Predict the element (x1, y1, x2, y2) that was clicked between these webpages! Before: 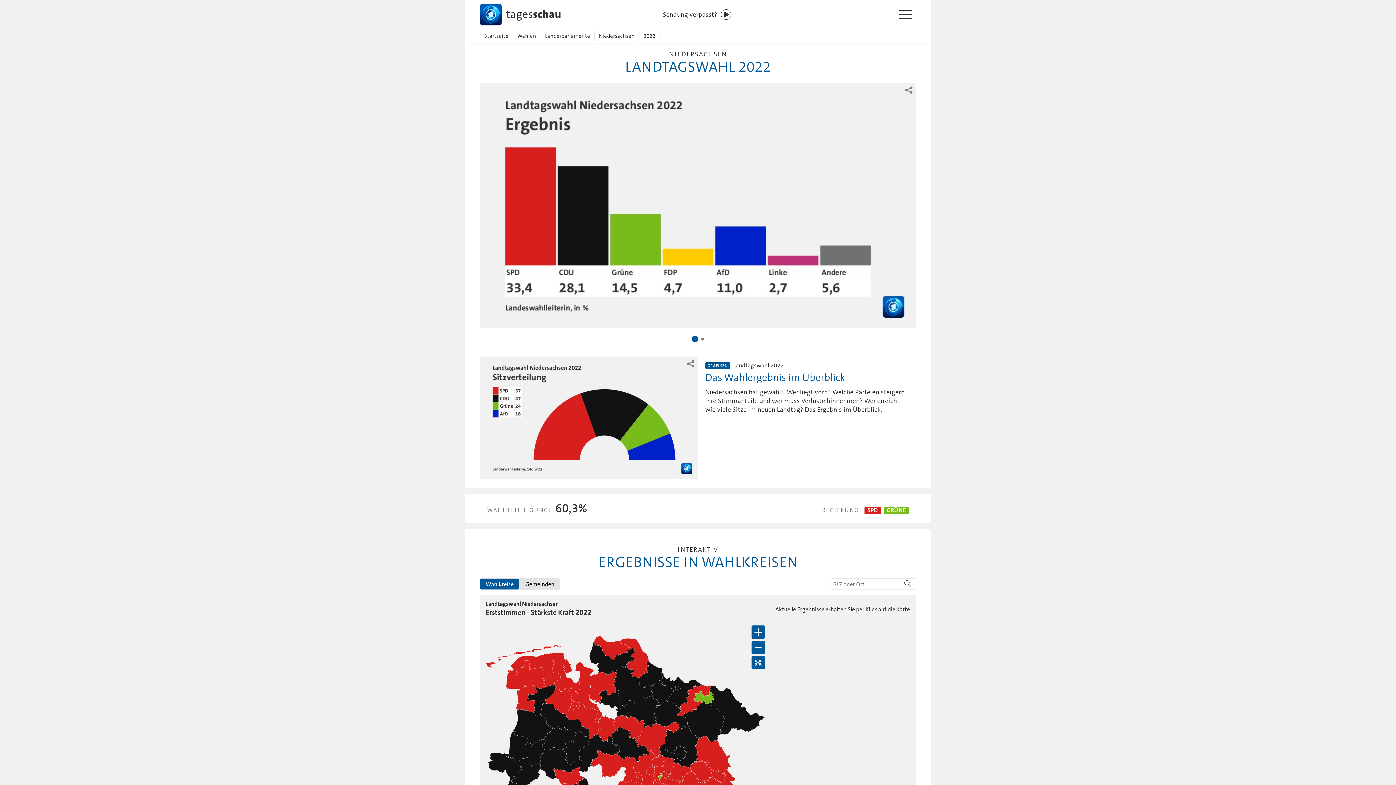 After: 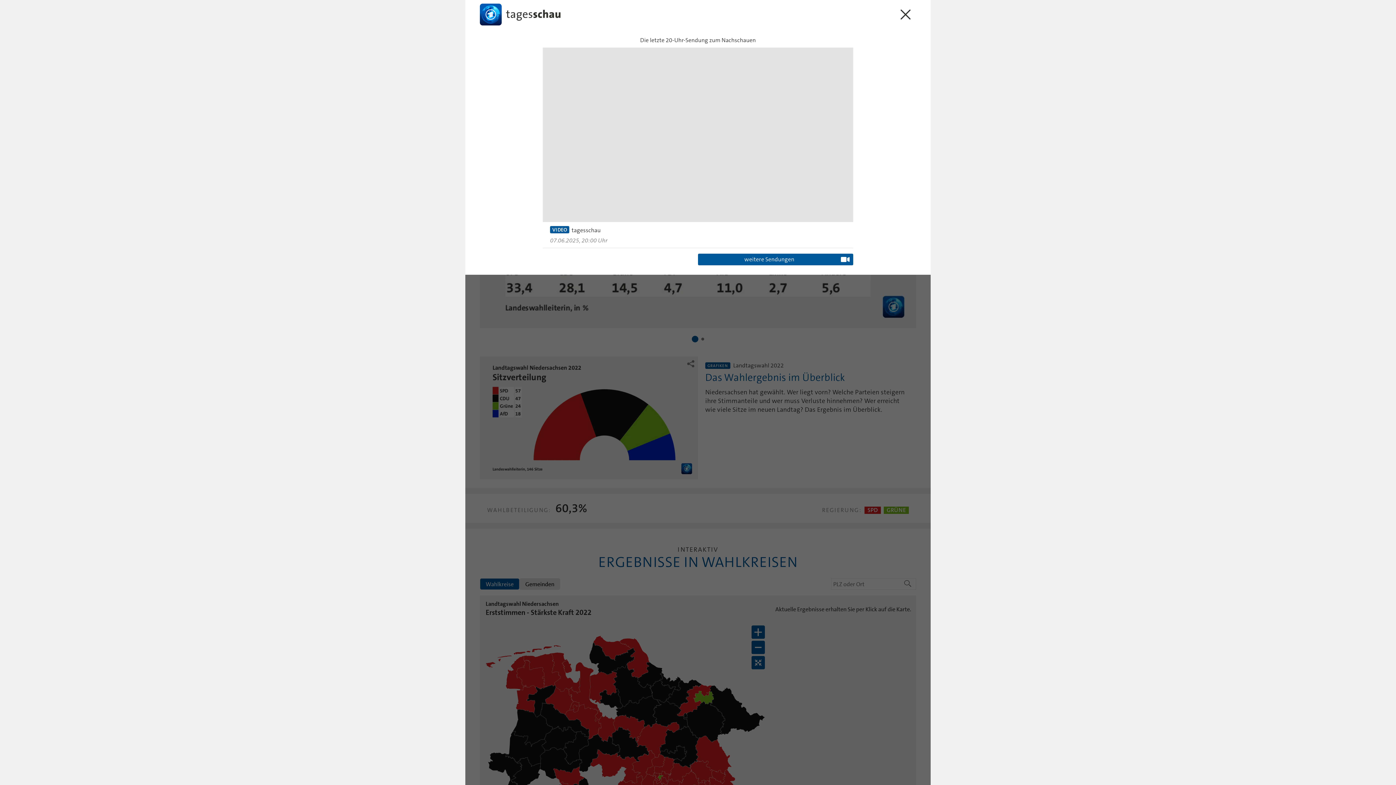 Action: bbox: (660, 0, 736, 29) label: Sendung verpasst?